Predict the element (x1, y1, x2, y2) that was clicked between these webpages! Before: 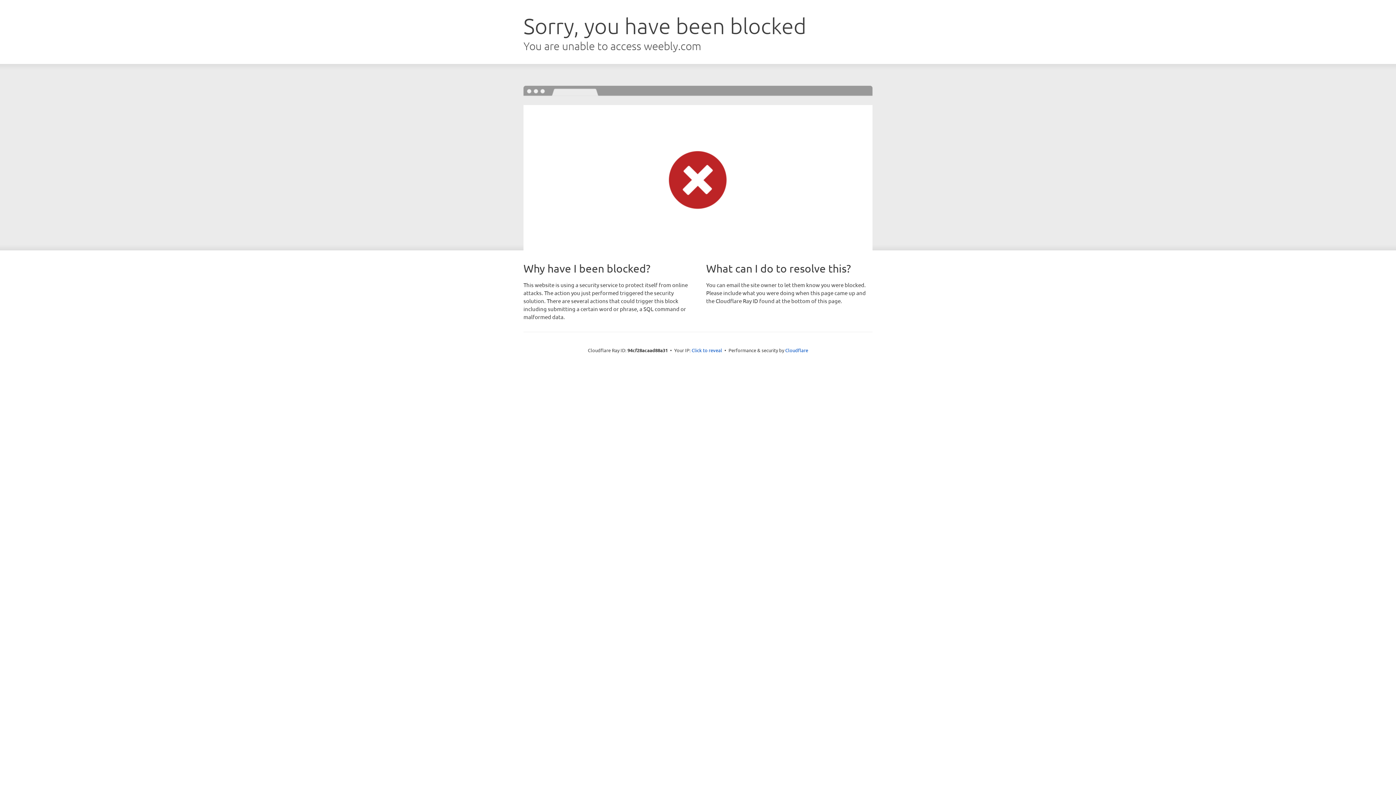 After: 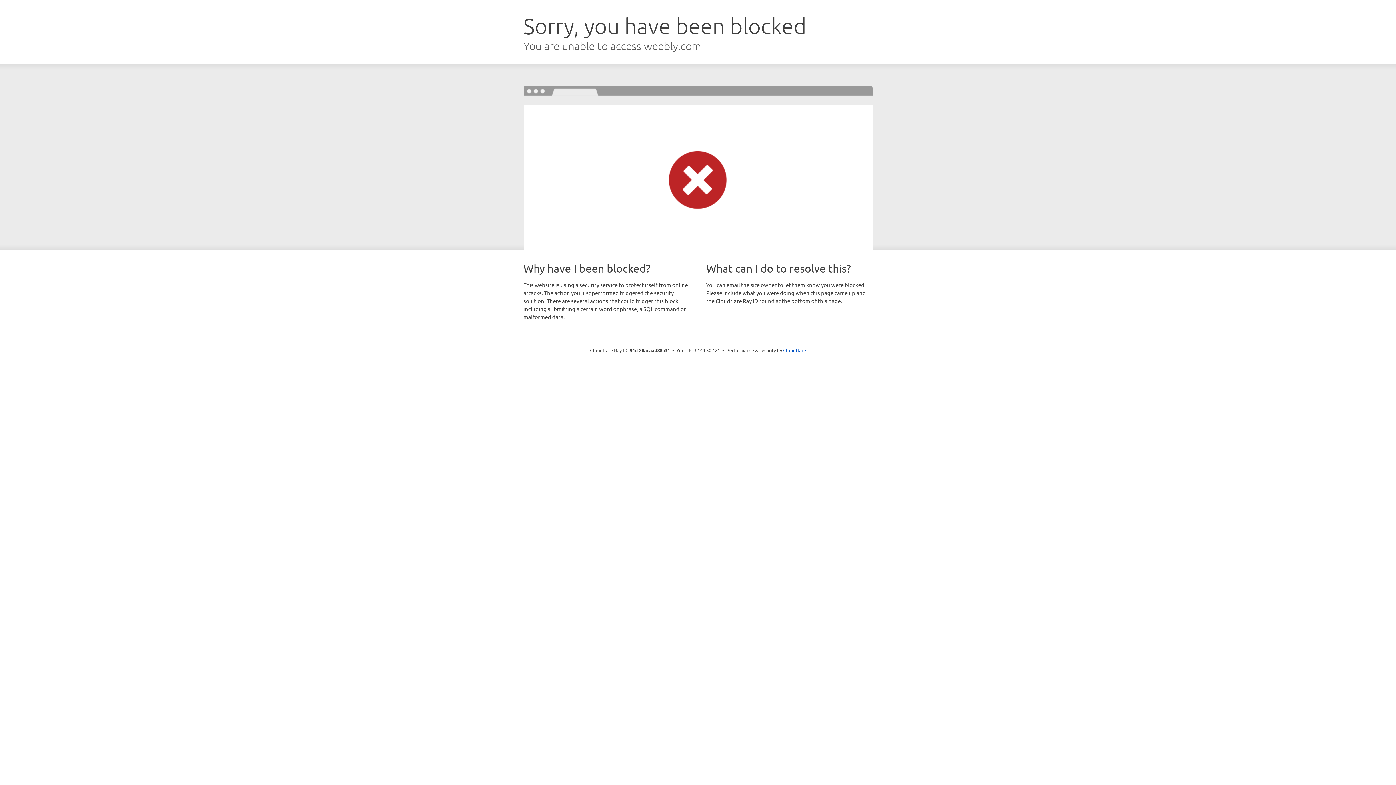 Action: bbox: (691, 346, 722, 353) label: Click to reveal